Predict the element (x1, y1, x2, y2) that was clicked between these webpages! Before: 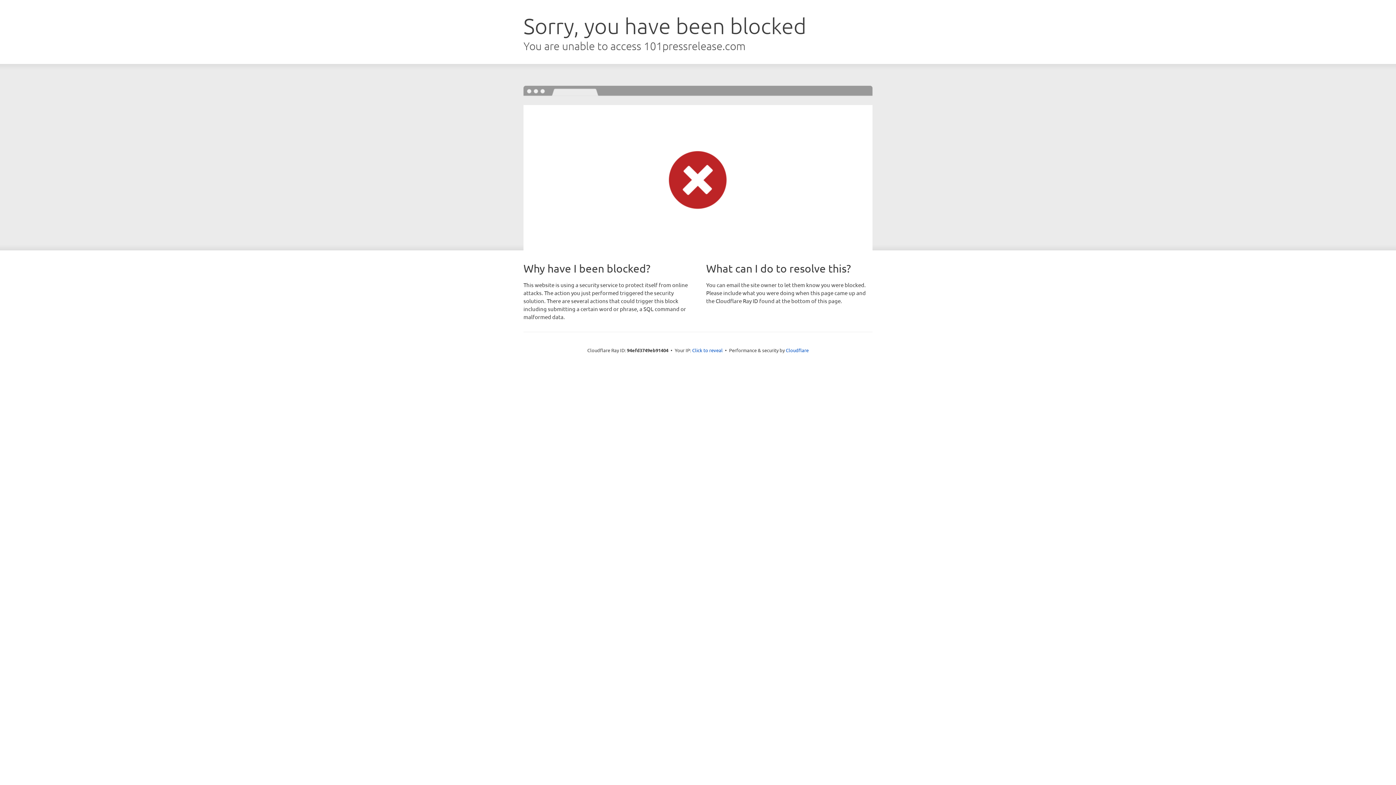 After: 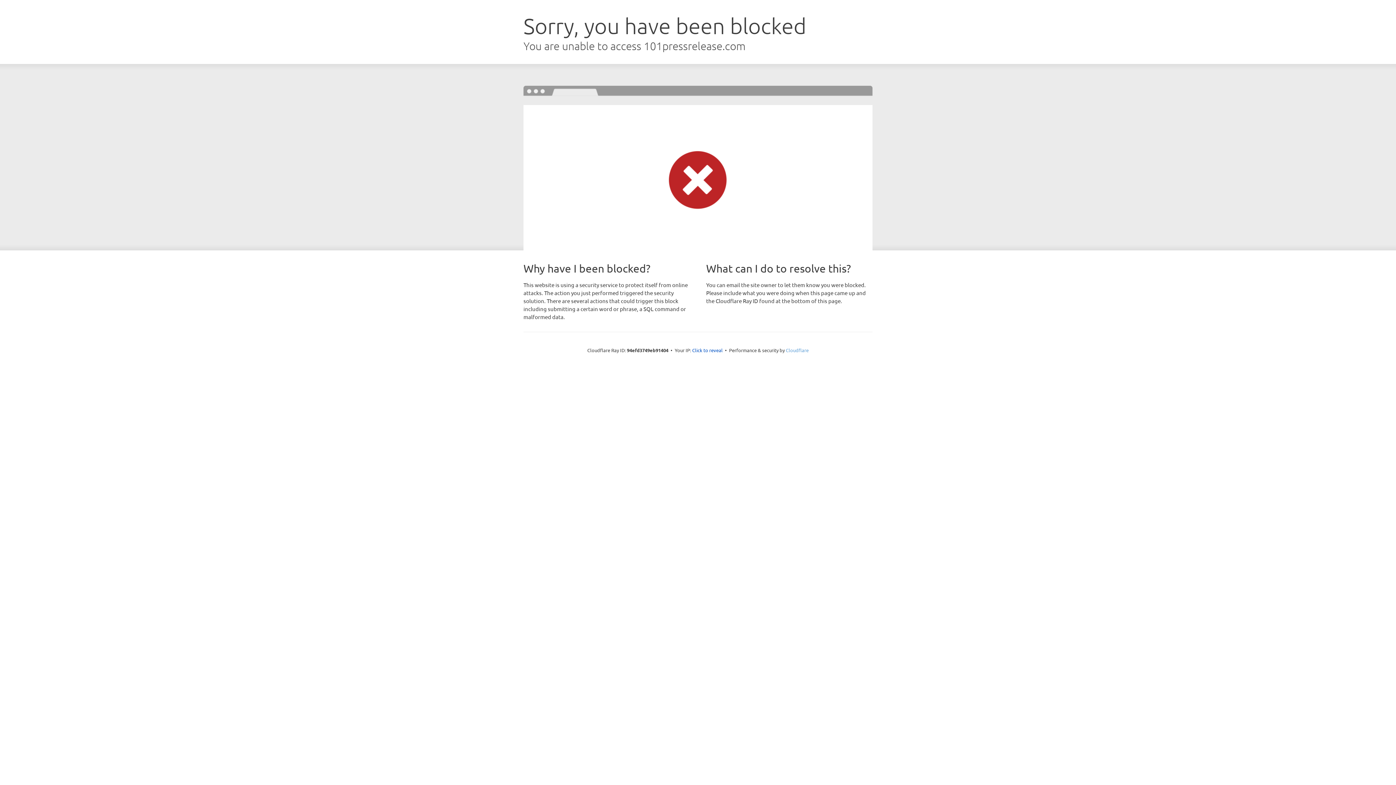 Action: label: Cloudflare bbox: (786, 347, 808, 353)